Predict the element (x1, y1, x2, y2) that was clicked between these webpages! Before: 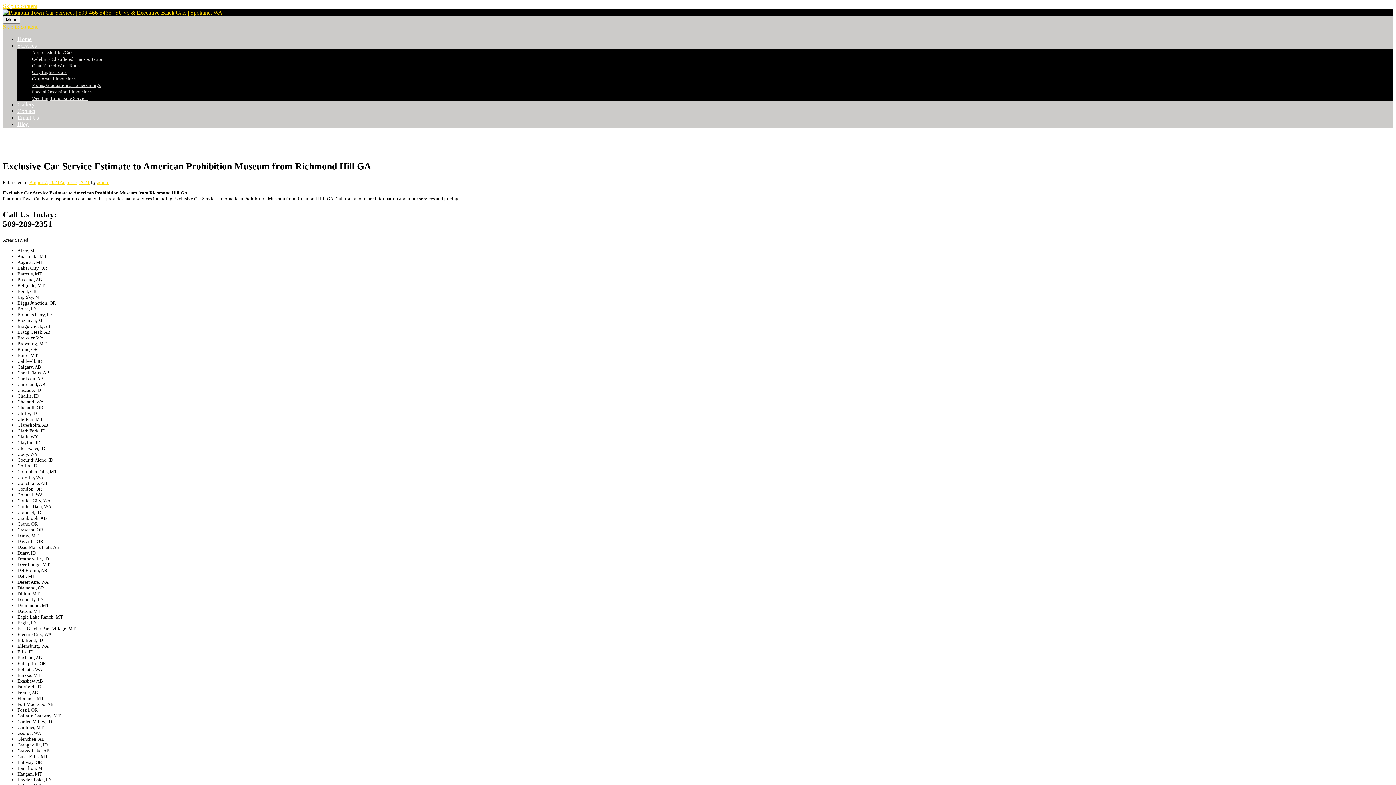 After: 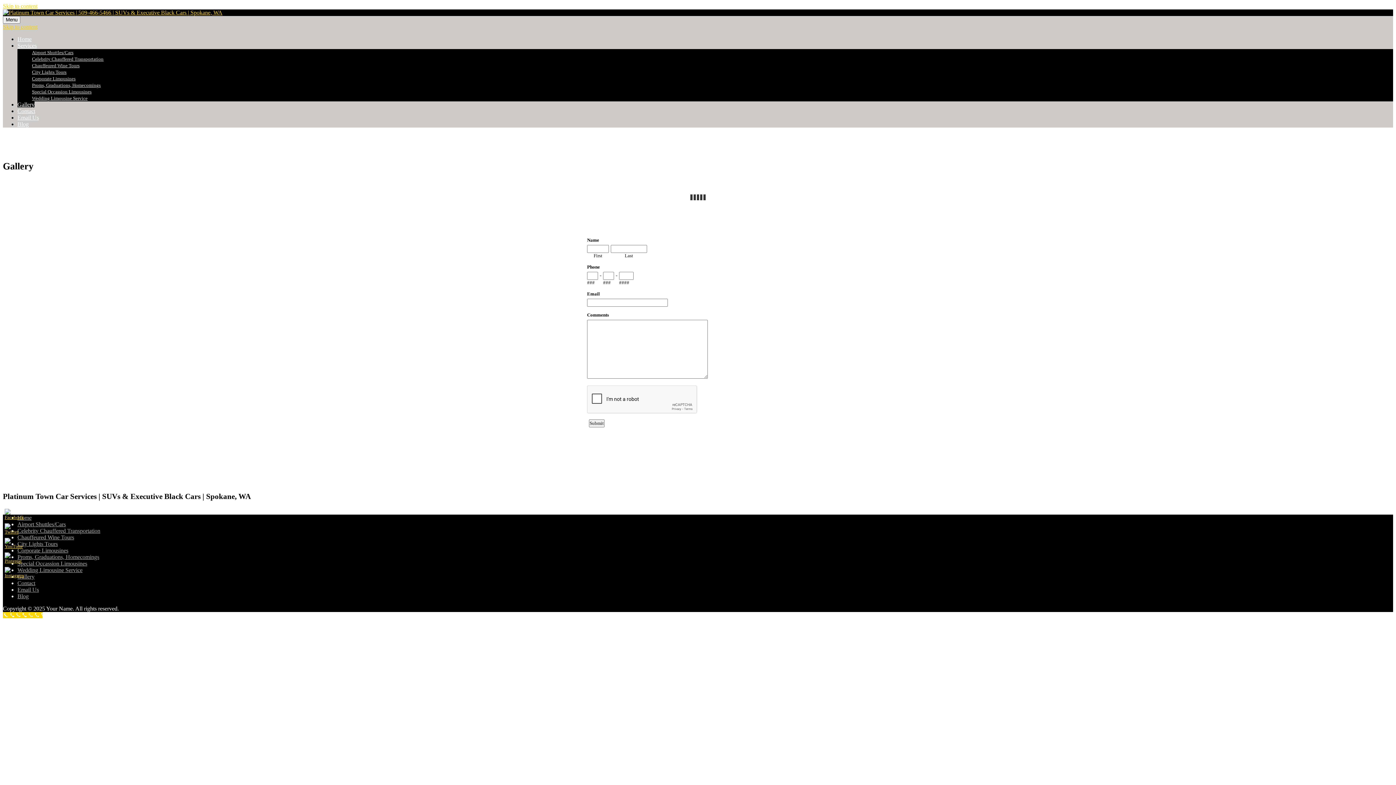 Action: bbox: (17, 101, 34, 107) label: Gallery